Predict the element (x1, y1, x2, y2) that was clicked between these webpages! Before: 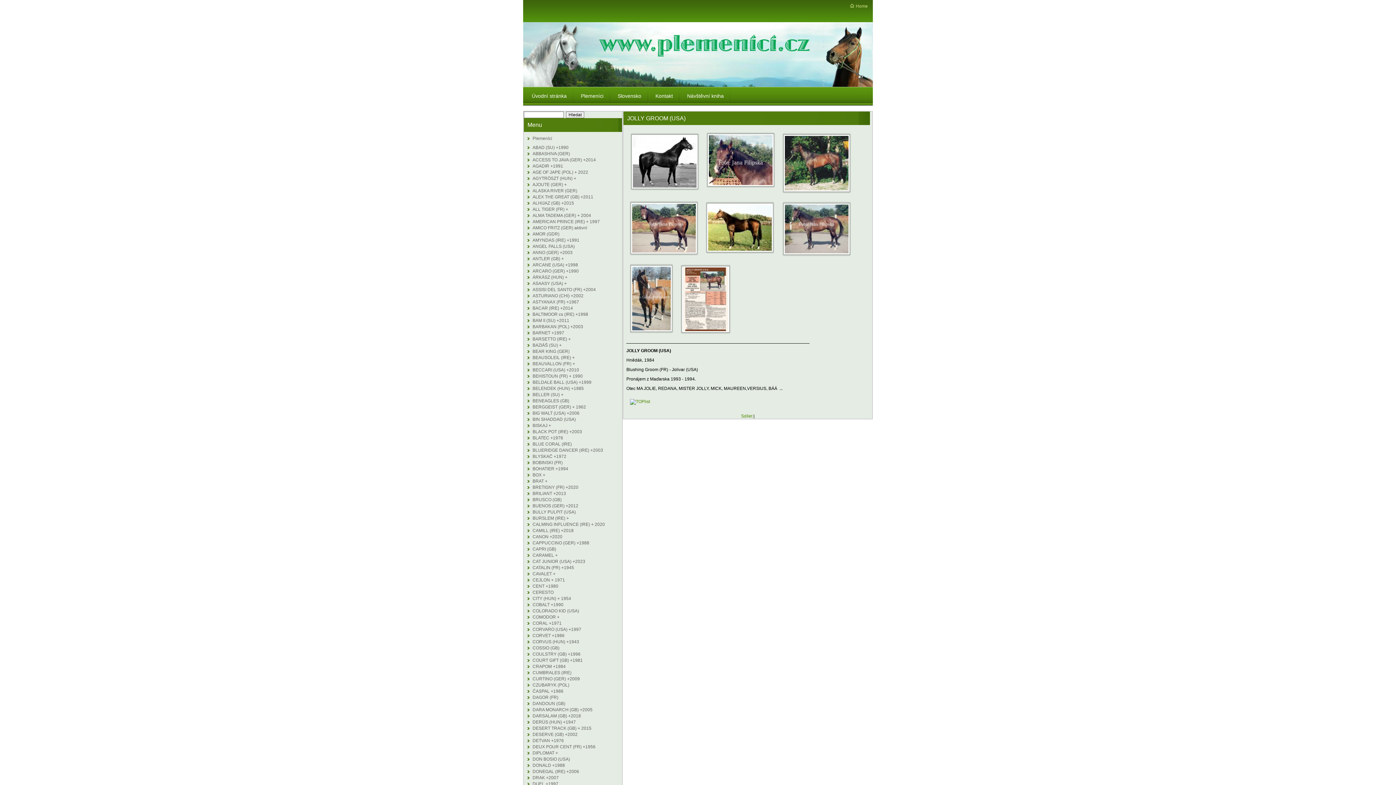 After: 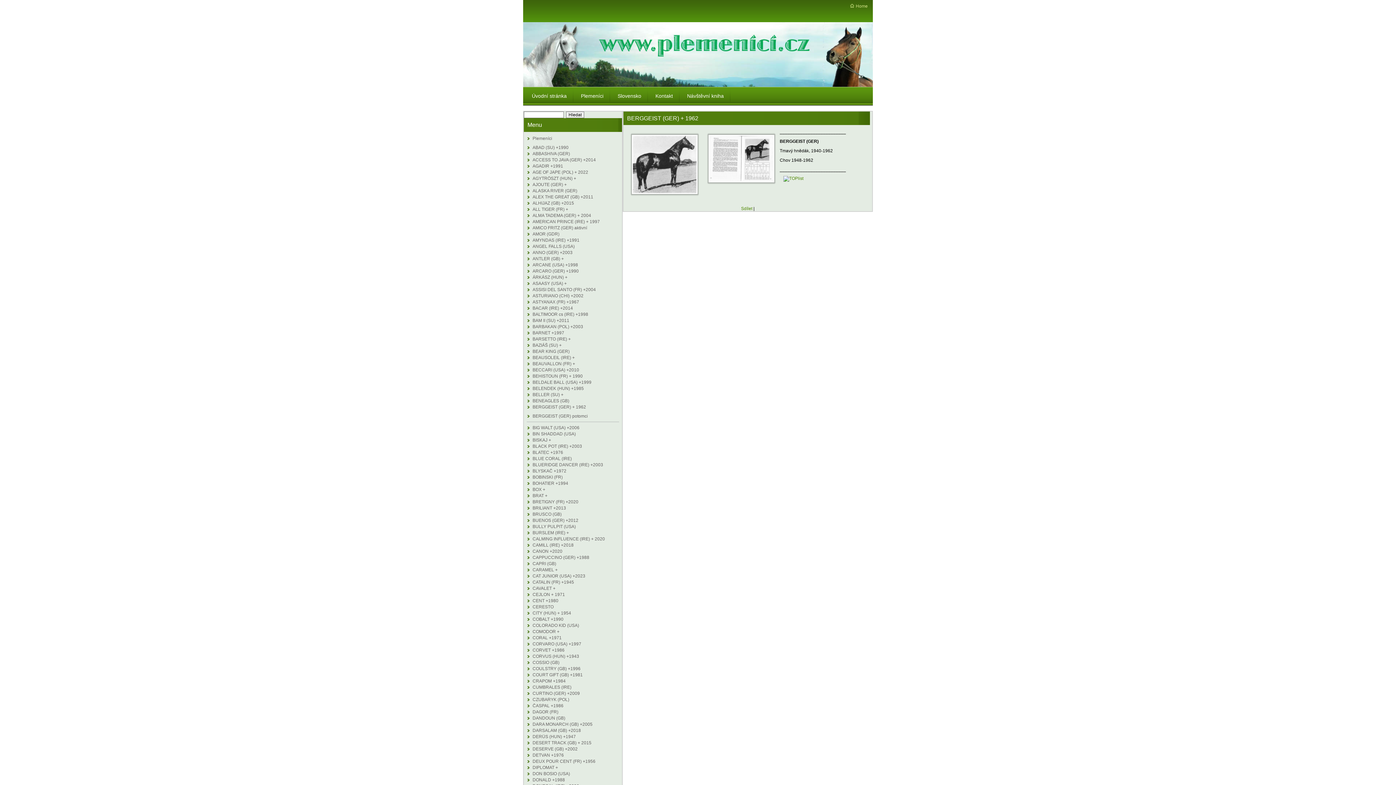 Action: bbox: (524, 404, 586, 409) label: BERGGEIST (GER) + 1962